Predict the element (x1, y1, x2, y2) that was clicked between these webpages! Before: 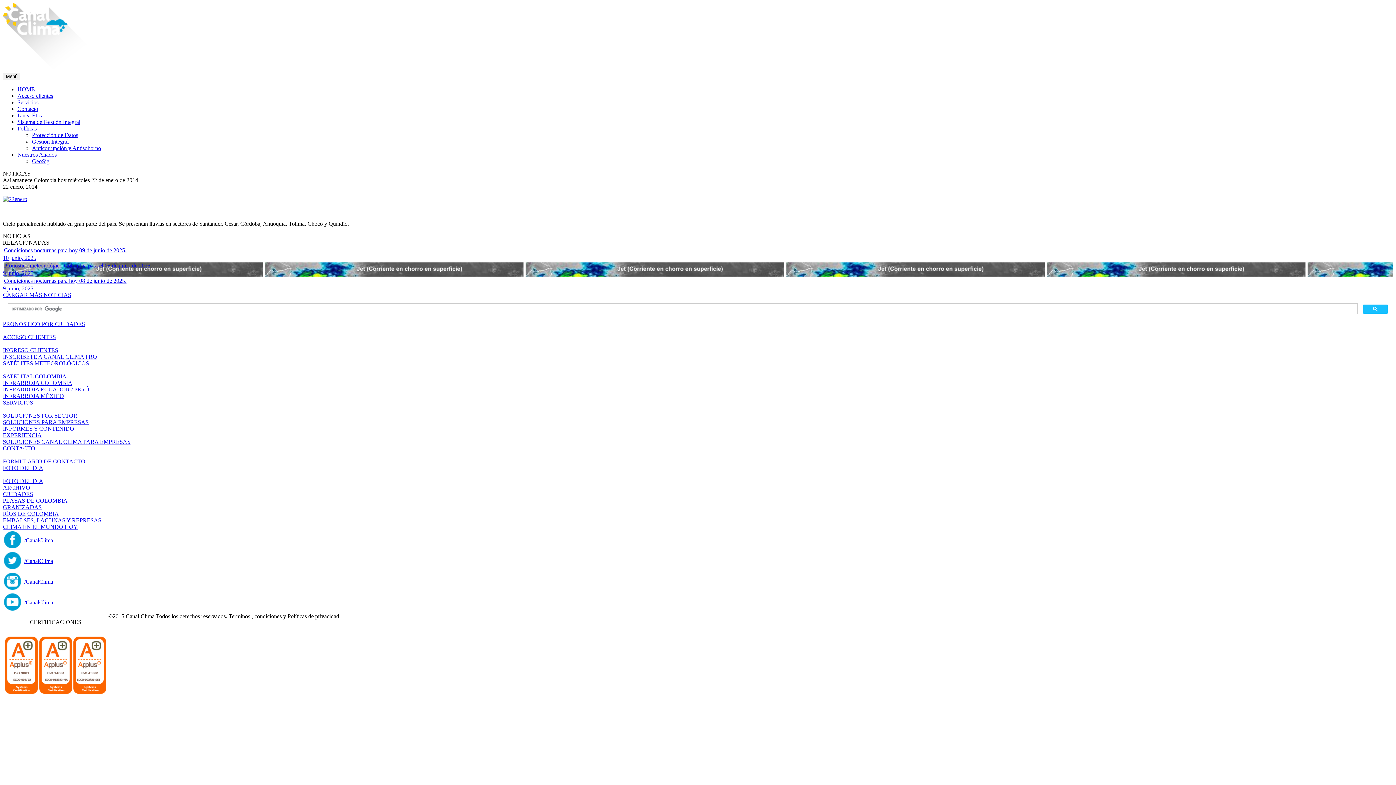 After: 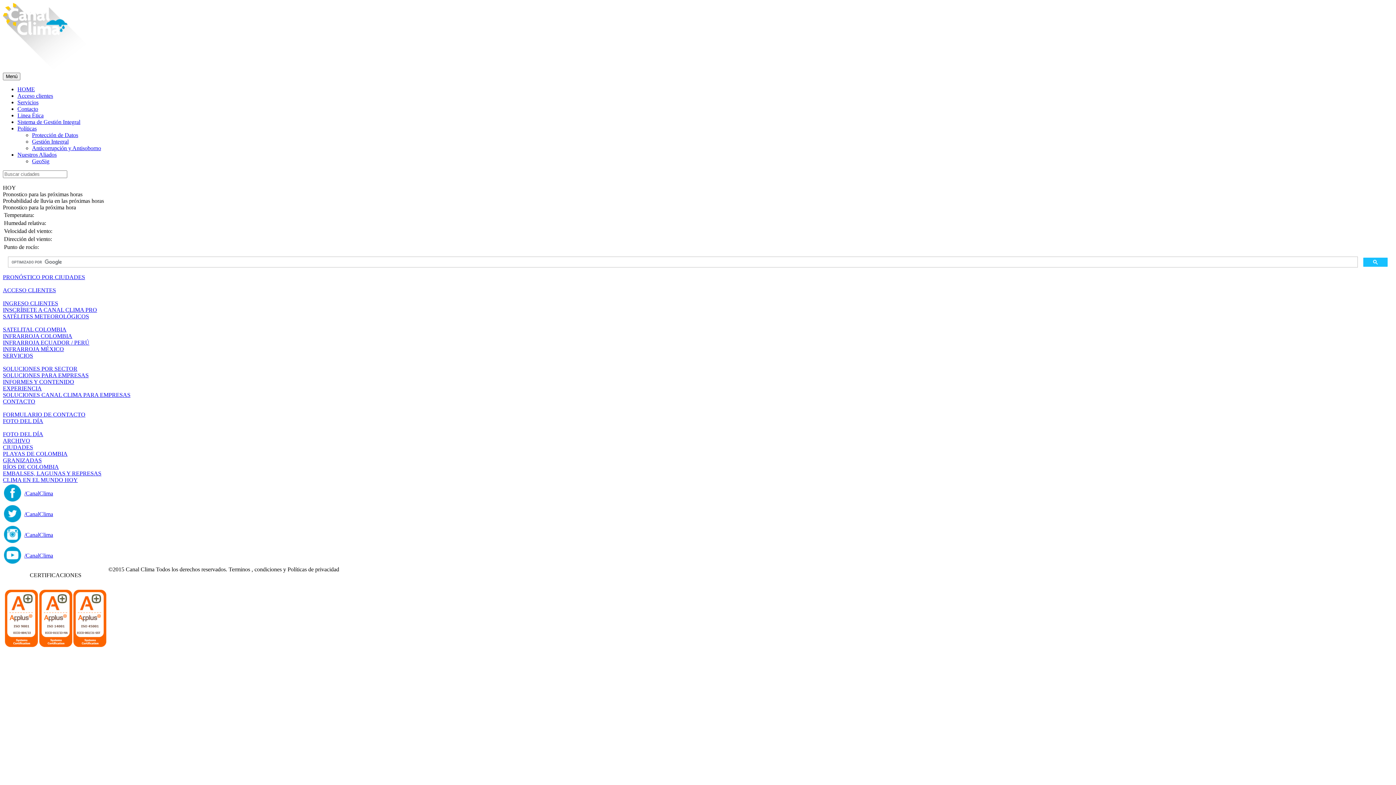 Action: bbox: (2, 321, 85, 327) label: PRONÓSTICO POR CIUDADES